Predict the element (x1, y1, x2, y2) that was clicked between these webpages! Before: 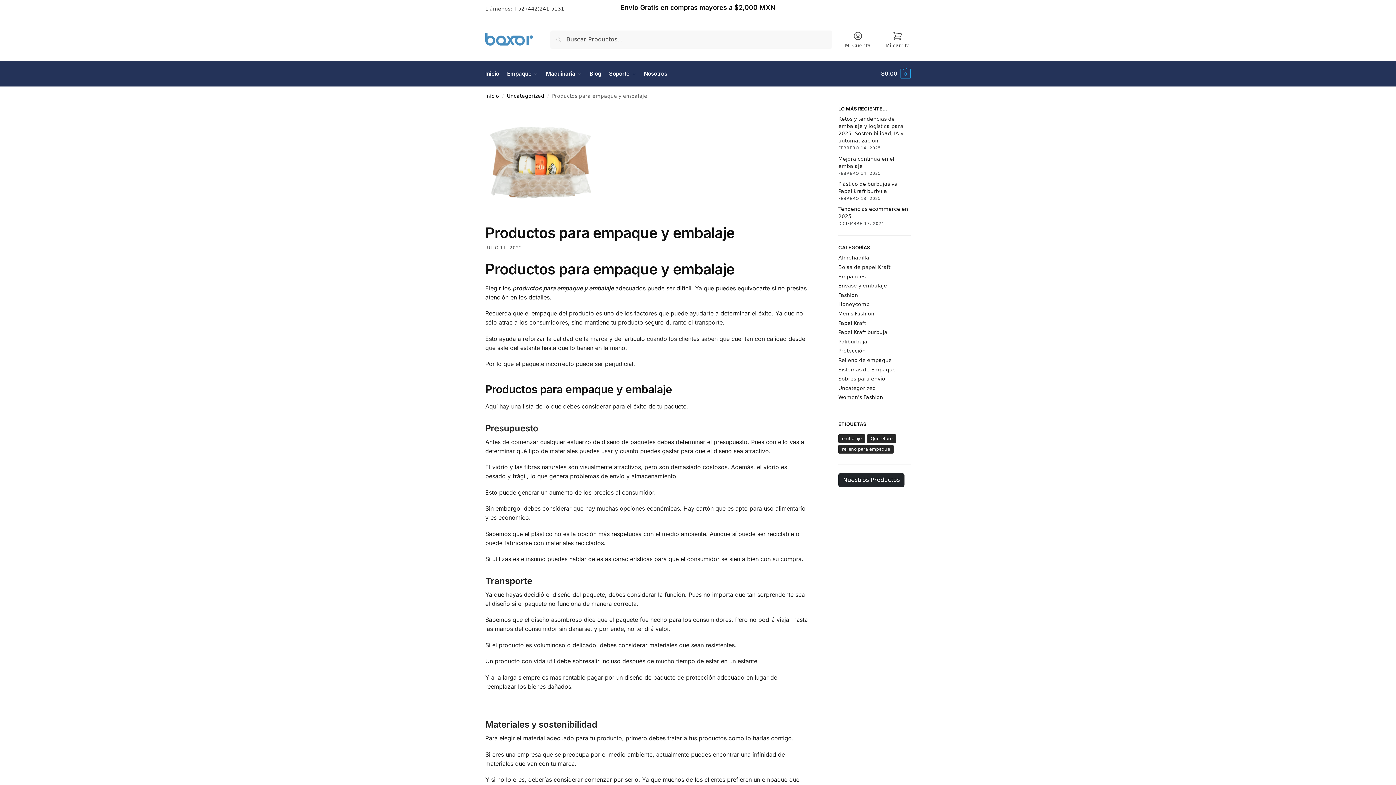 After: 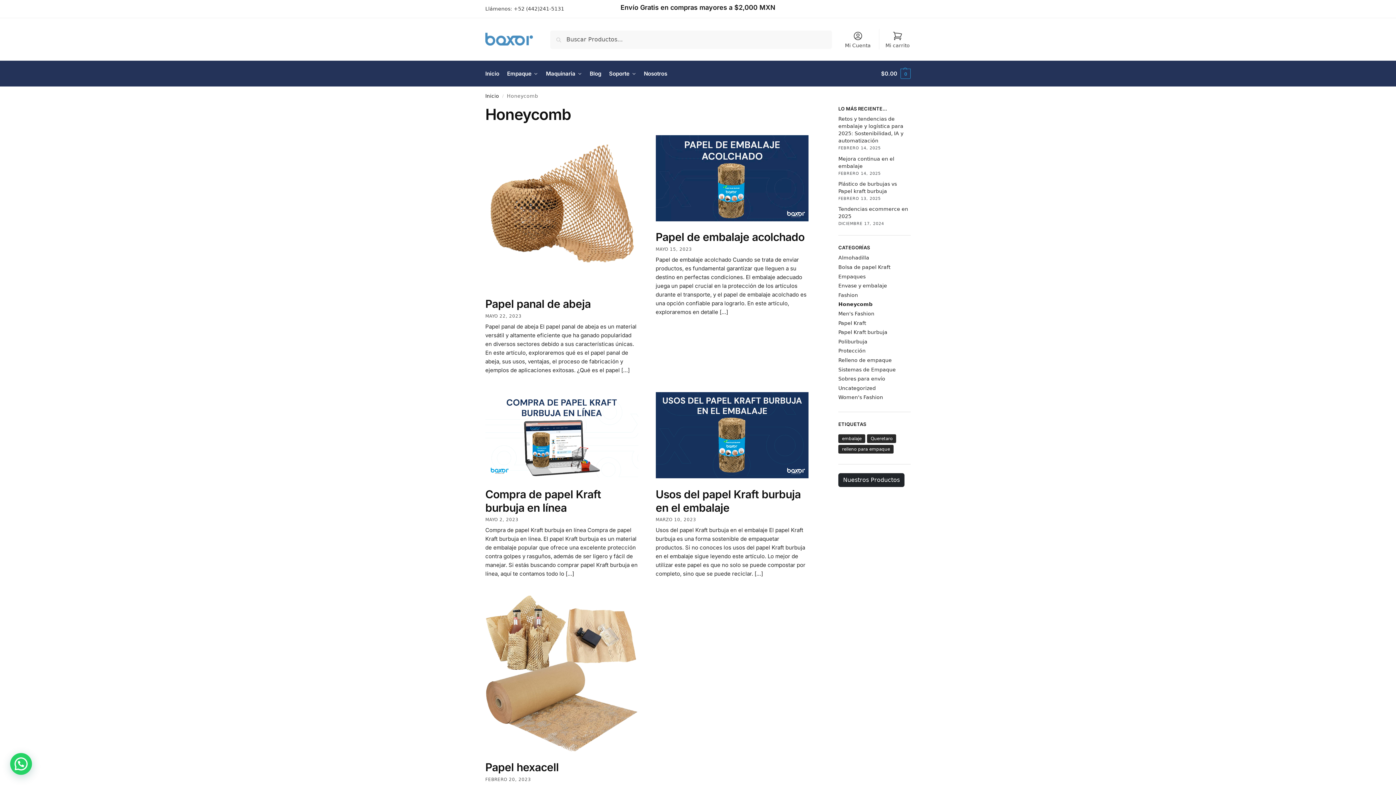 Action: bbox: (838, 301, 869, 307) label: Honeycomb